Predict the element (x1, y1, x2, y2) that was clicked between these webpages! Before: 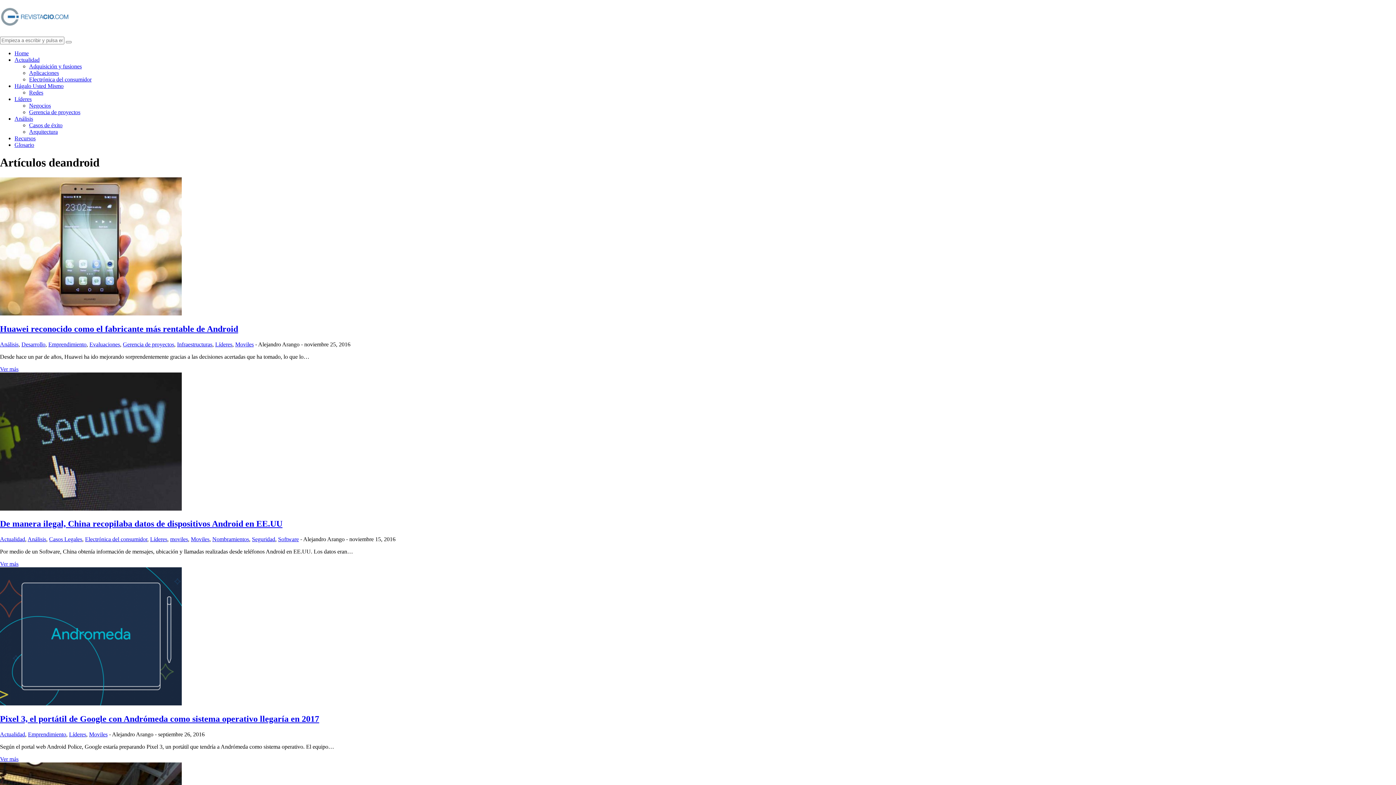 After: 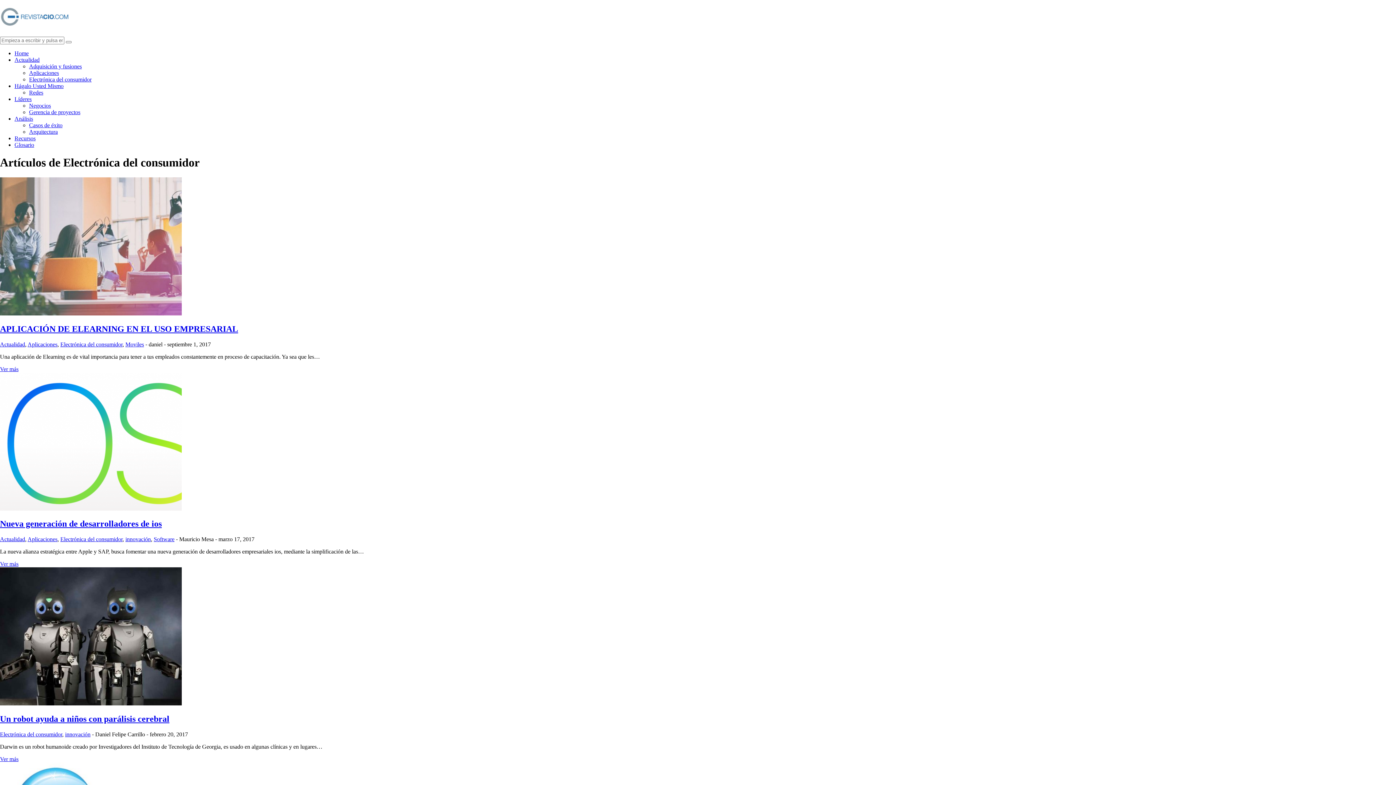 Action: bbox: (85, 536, 147, 542) label: Electrónica del consumidor